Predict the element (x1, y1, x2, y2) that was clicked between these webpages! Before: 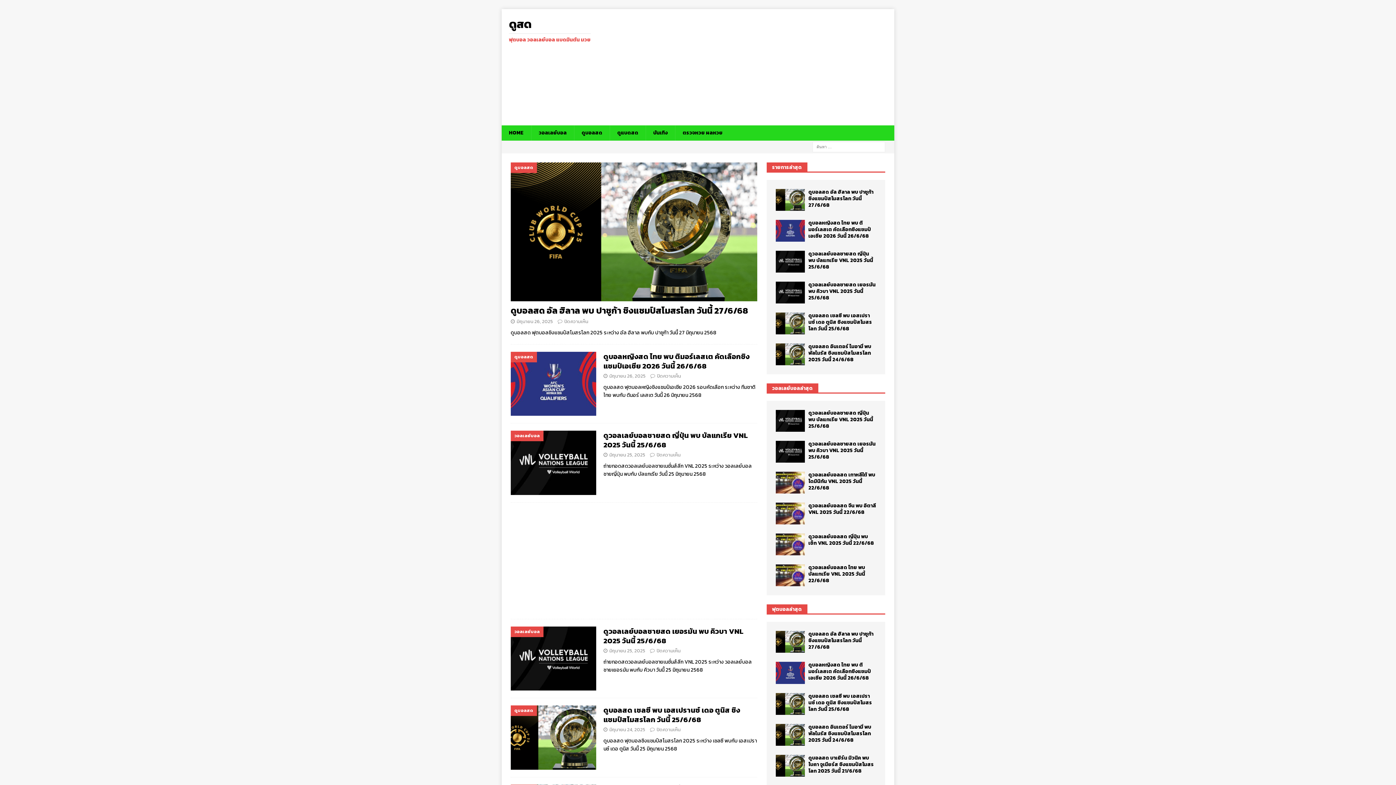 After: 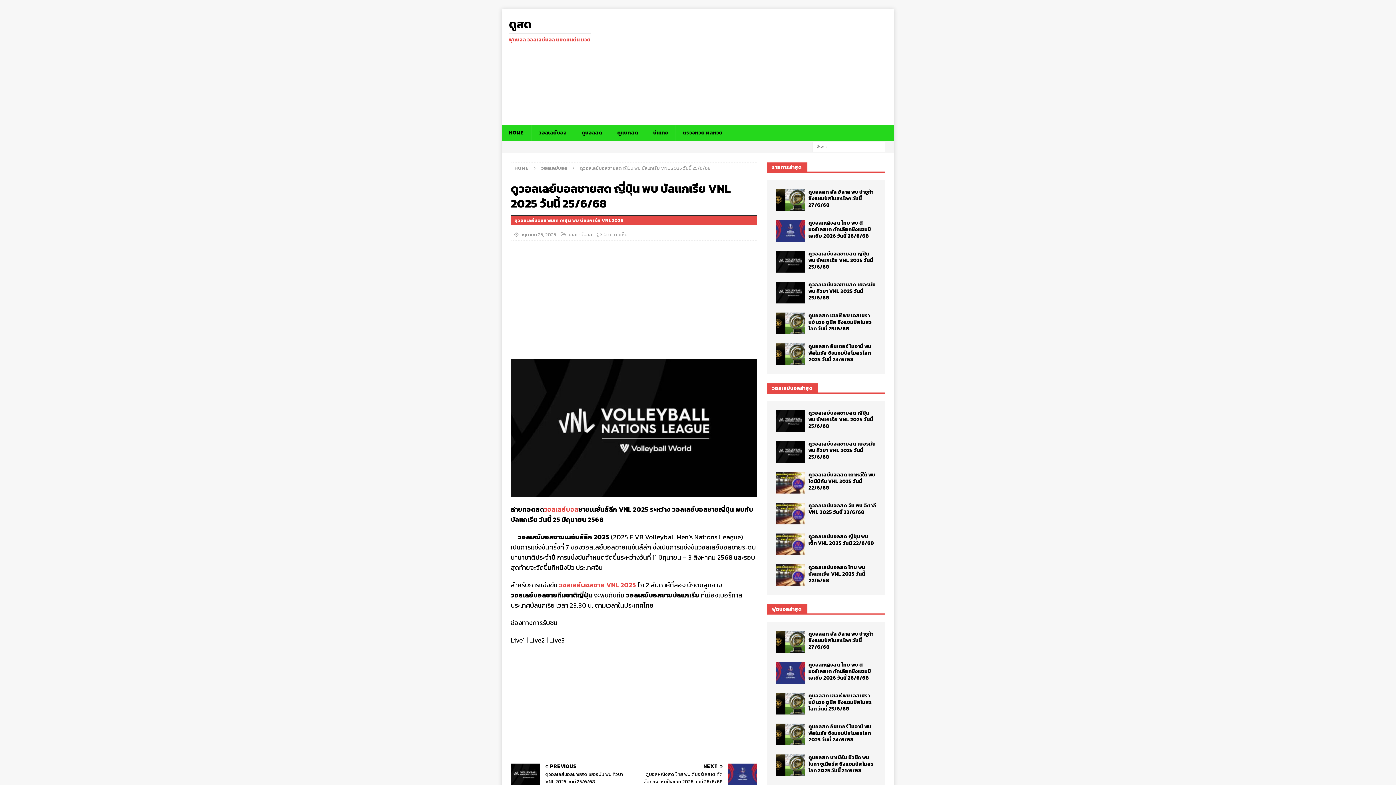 Action: label: ดูวอลเลย์บอลชายสด ญี่ปุ่น พบ บัลแกเรีย VNL 2025 วันนี้ 25/6/68 bbox: (603, 430, 748, 450)